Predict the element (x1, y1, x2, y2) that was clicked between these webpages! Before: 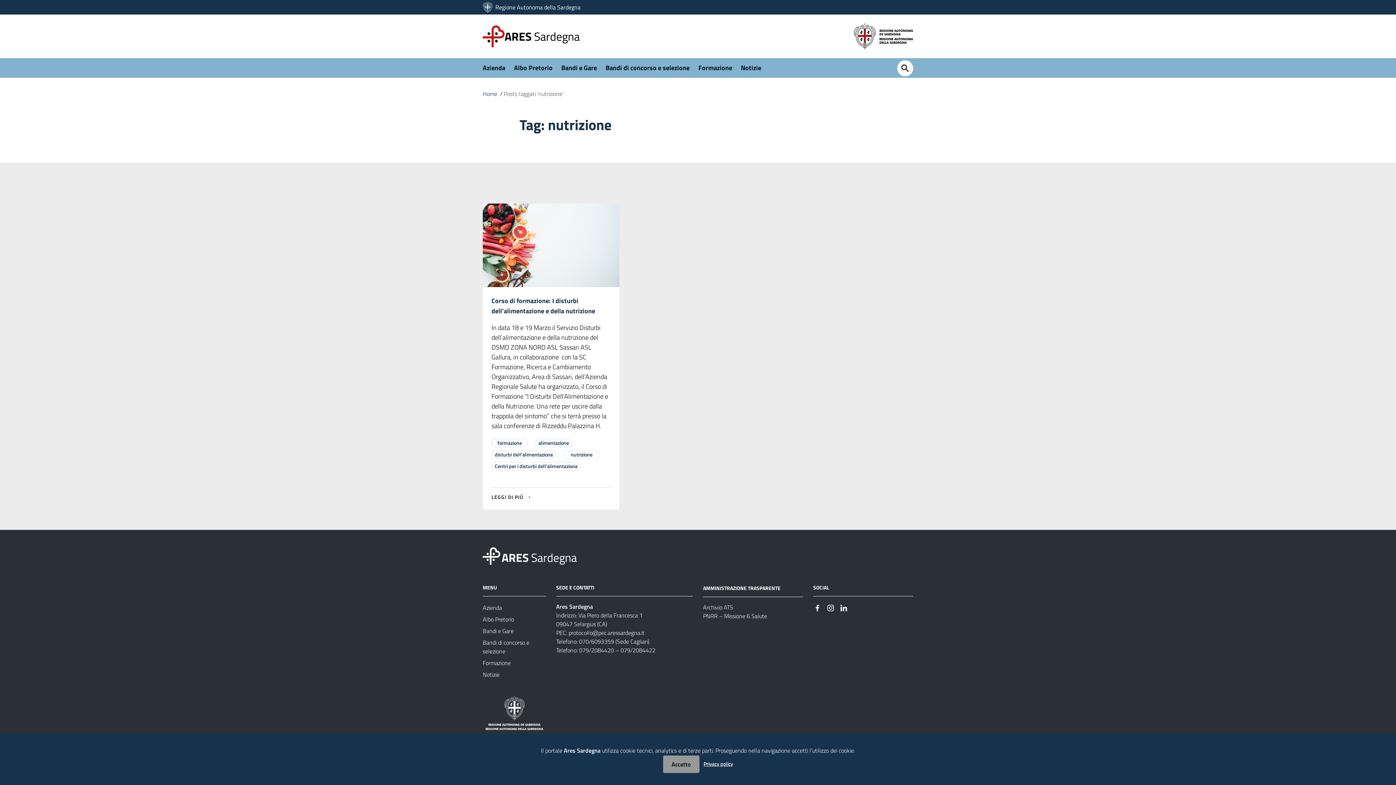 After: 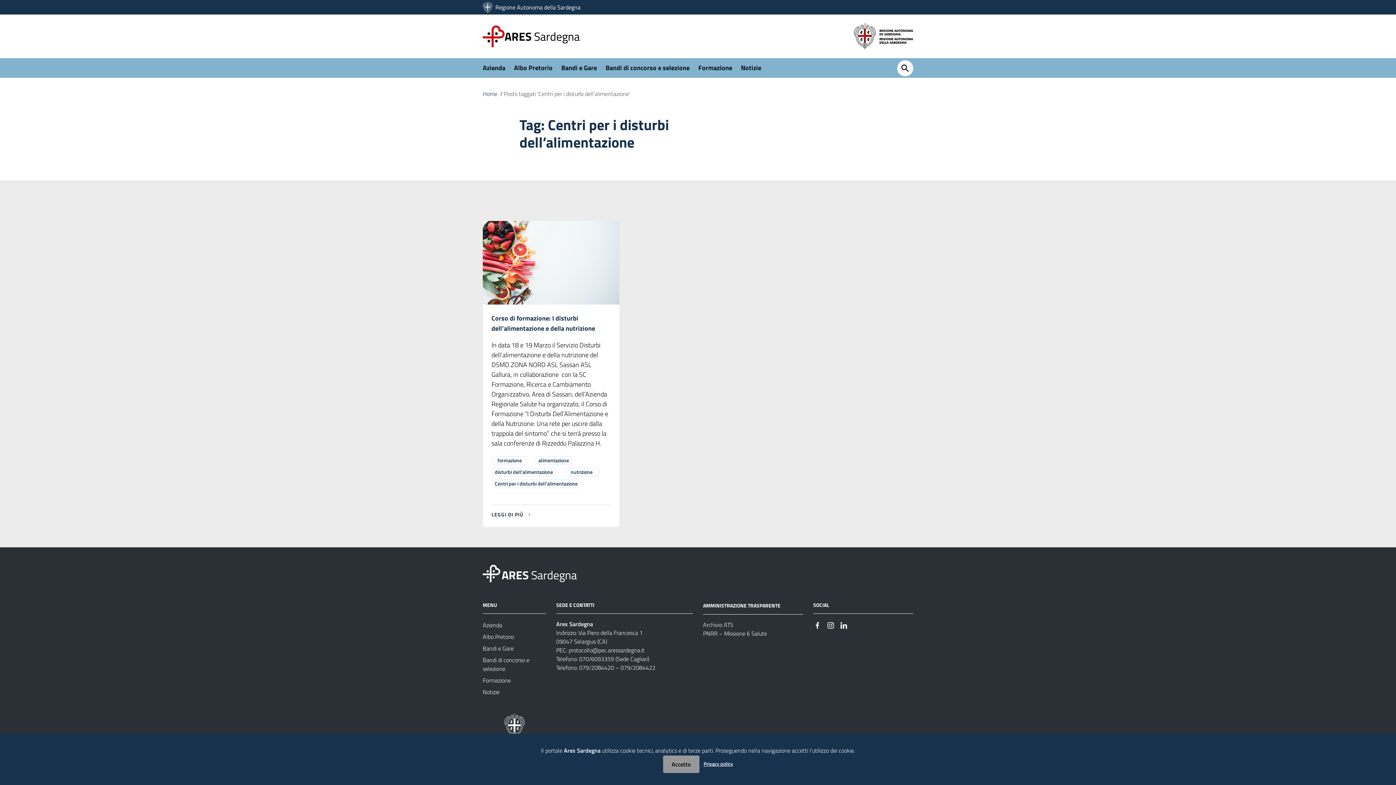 Action: label: Centri per i disturbi dell'alimentazione bbox: (494, 462, 577, 470)